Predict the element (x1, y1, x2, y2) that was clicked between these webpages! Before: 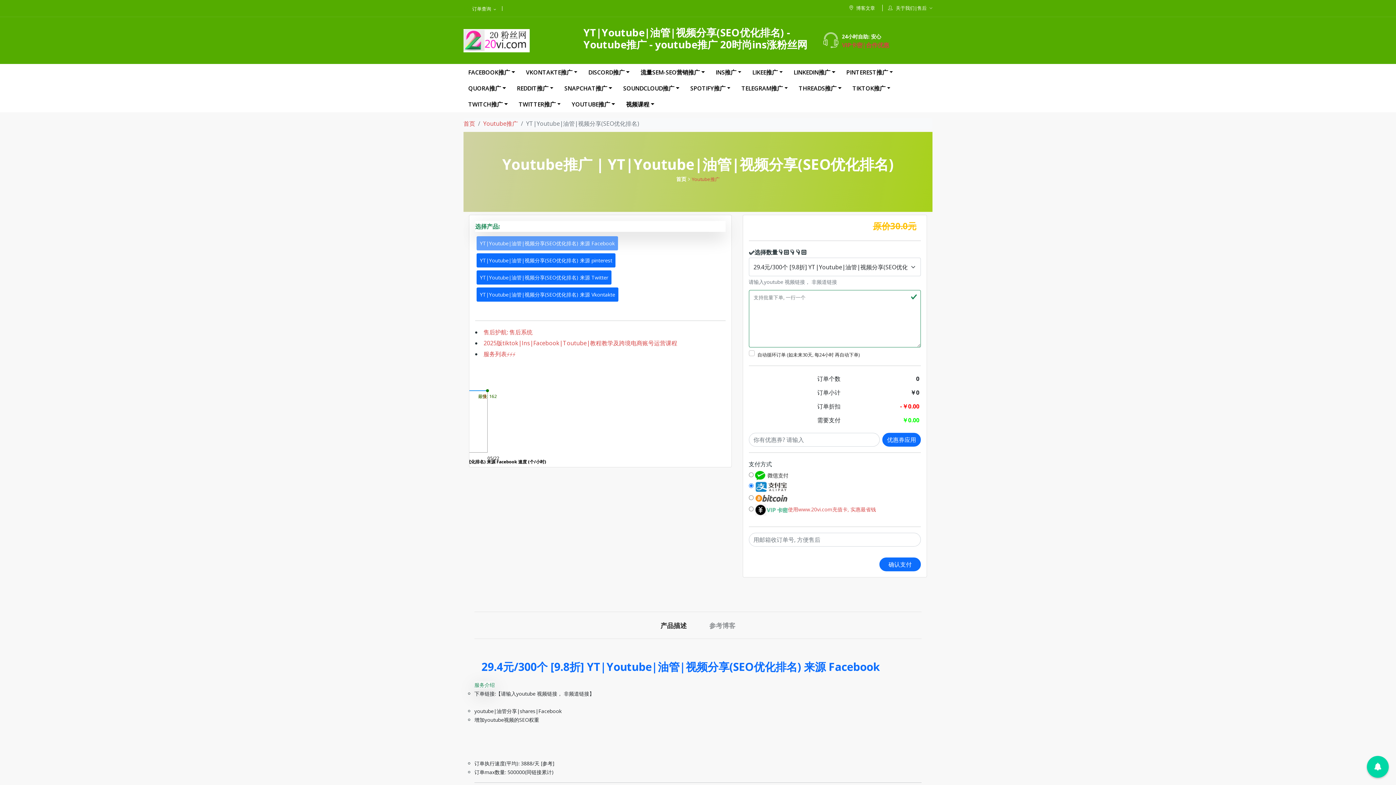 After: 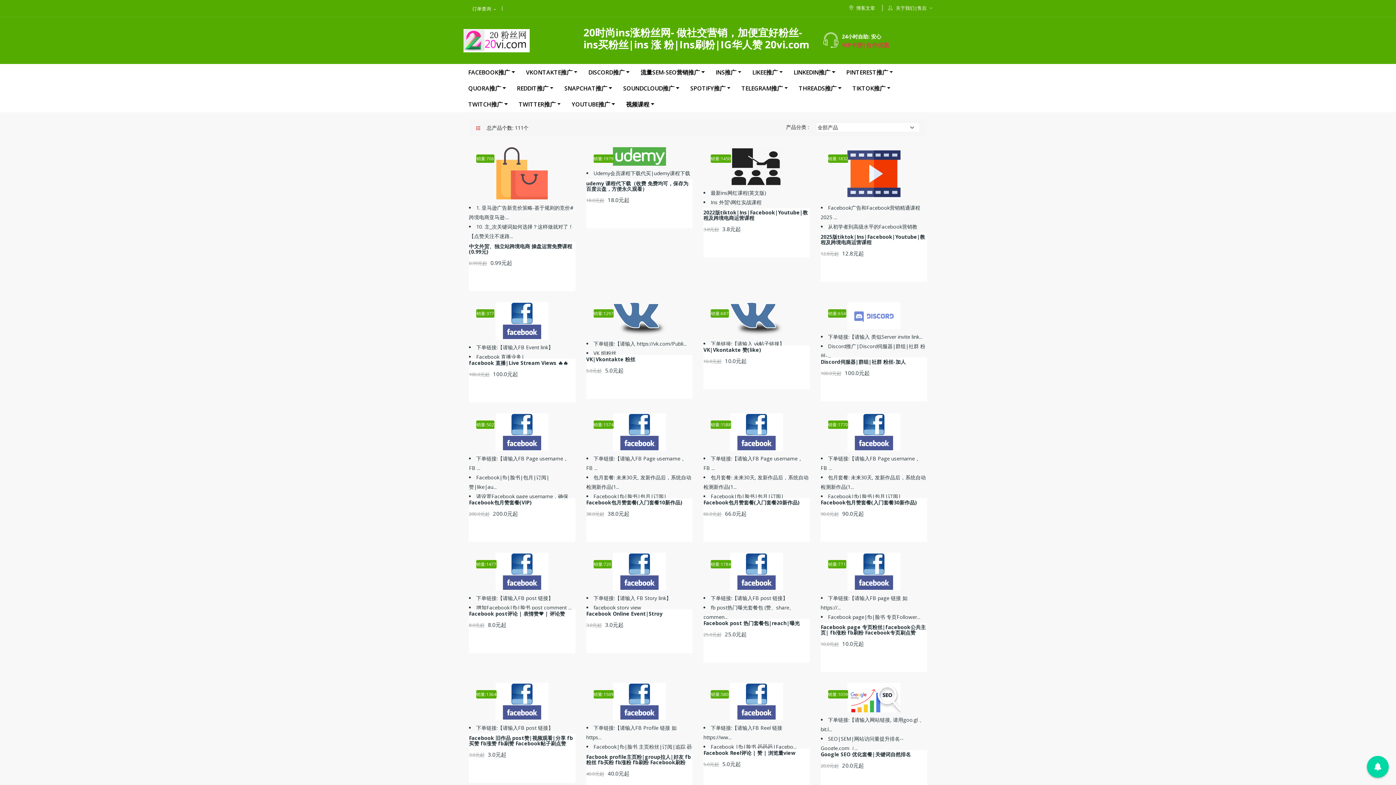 Action: bbox: (463, 36, 529, 44)